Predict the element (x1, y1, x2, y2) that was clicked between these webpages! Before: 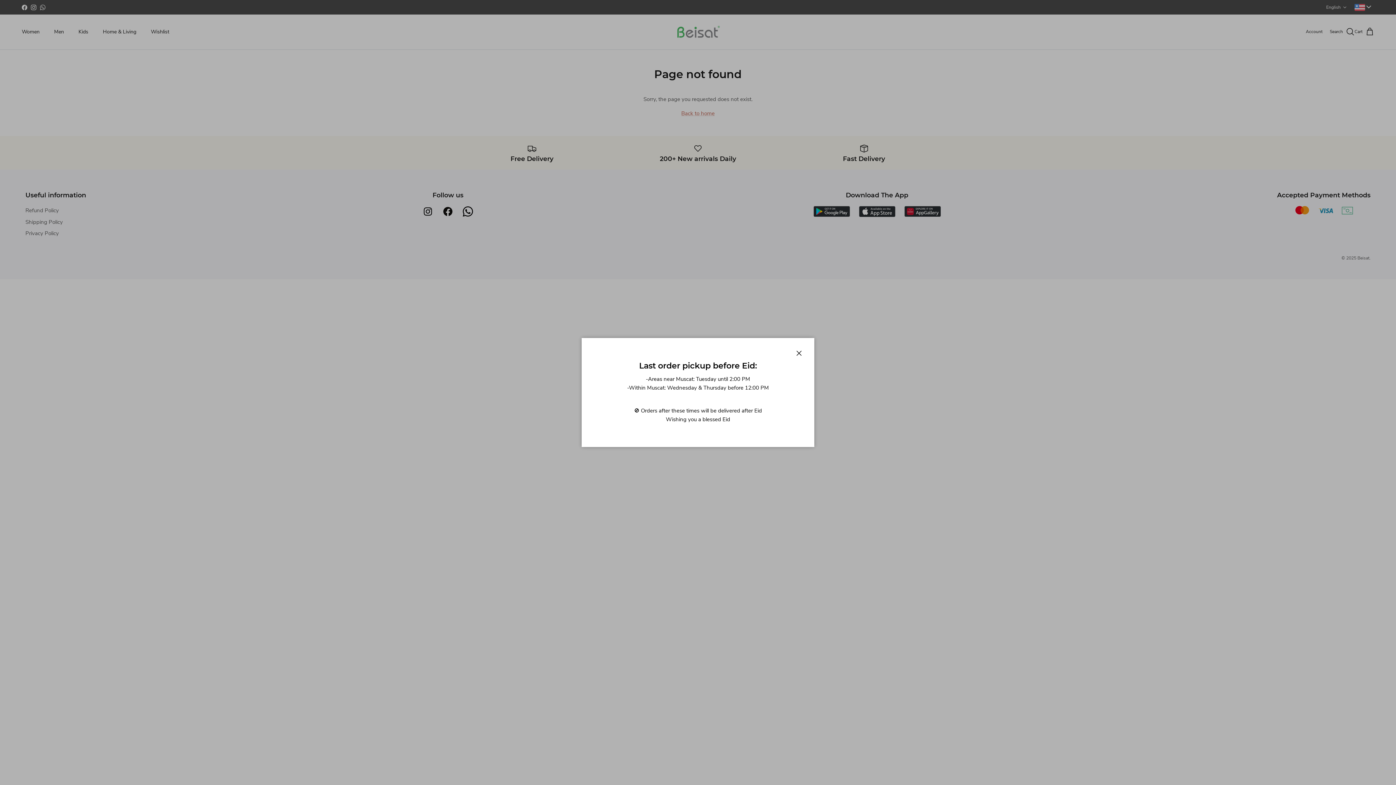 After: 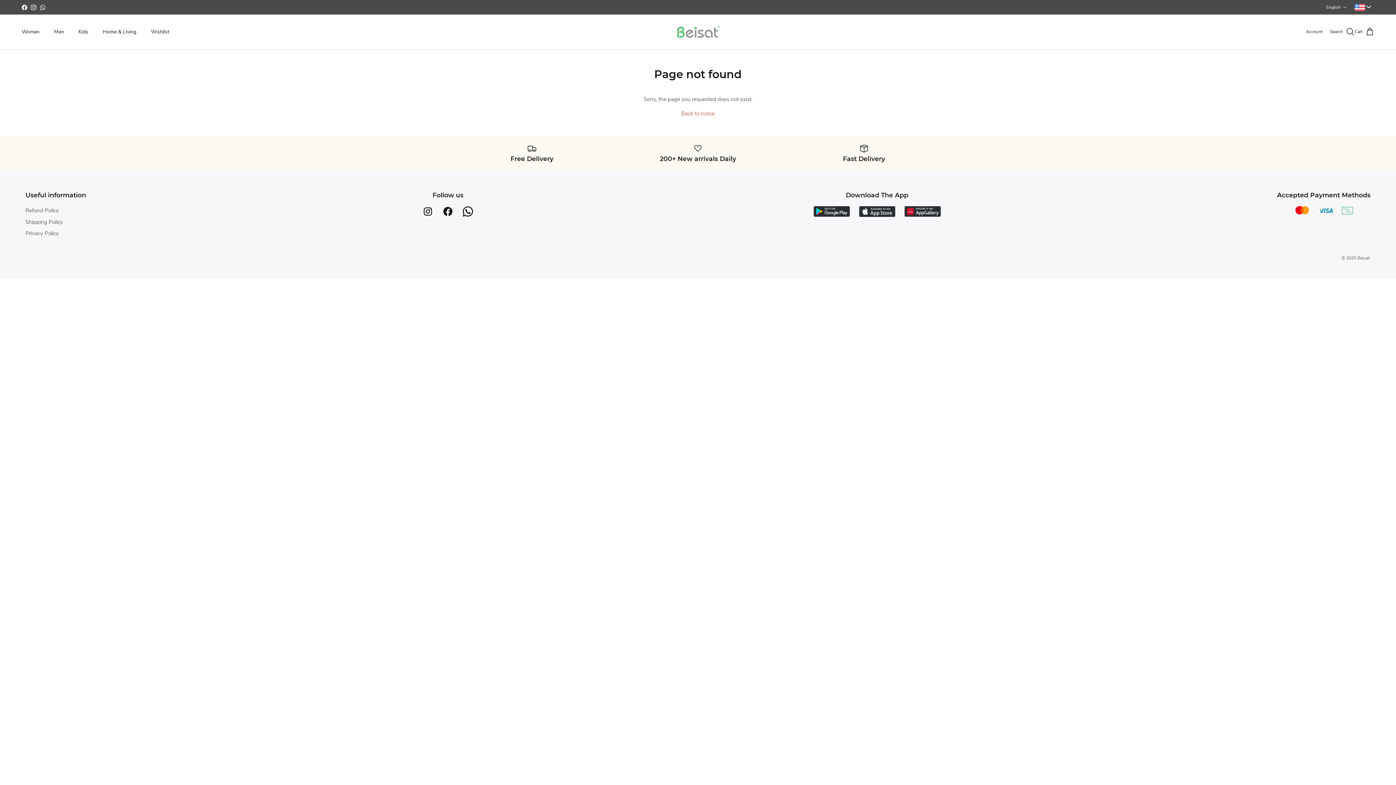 Action: label: Close bbox: (791, 345, 807, 361)